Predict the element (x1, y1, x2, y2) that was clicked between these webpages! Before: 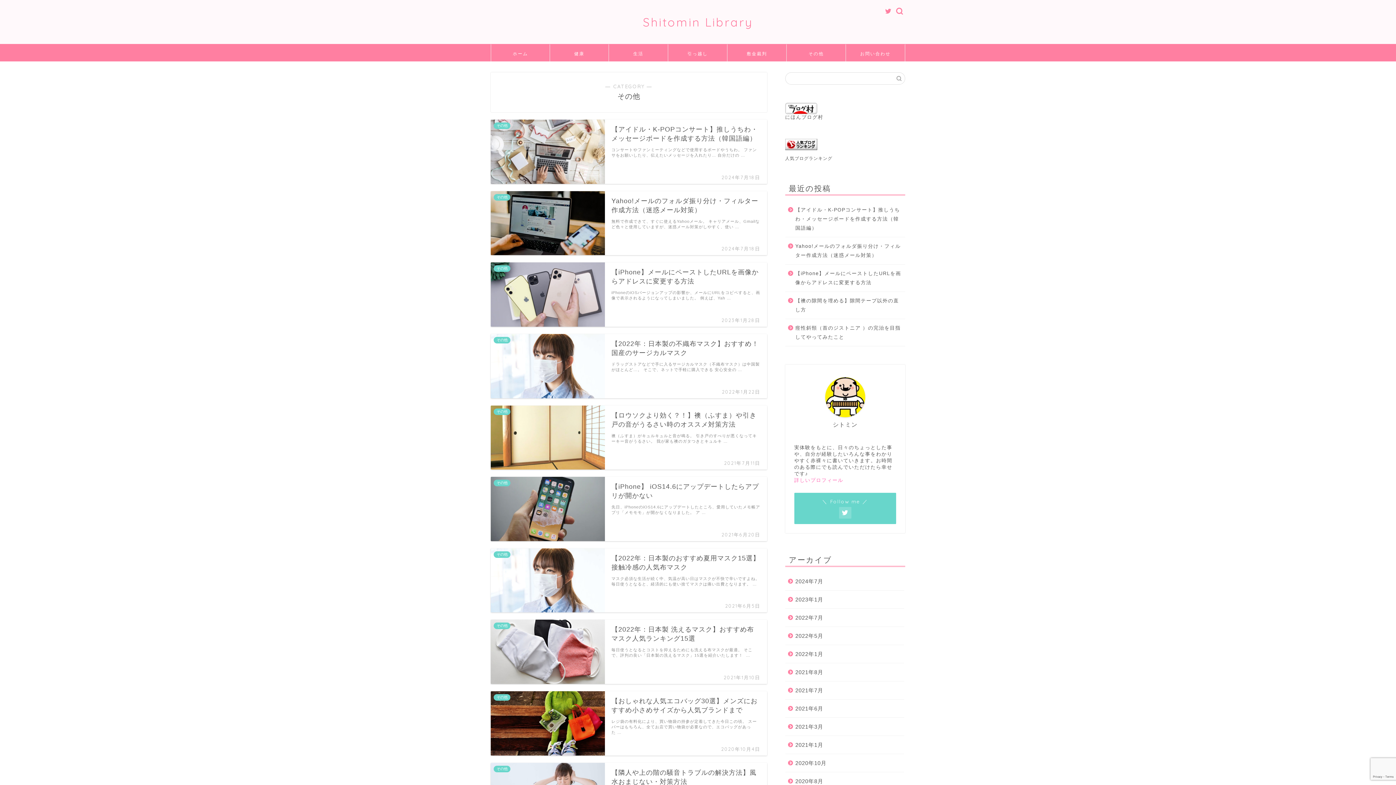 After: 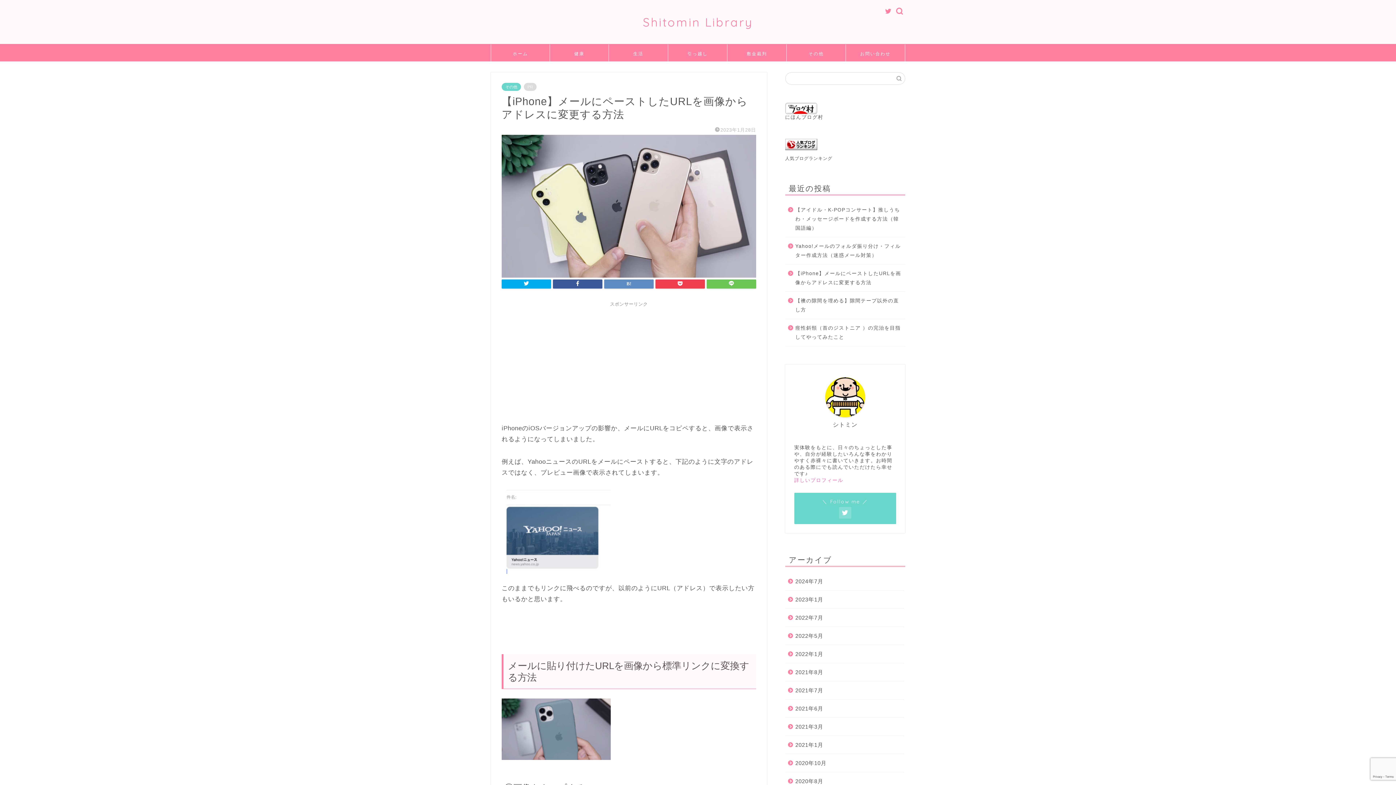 Action: label: その他
【iPhone】メールにペーストしたURLを画像からアドレスに変更する方法
2023年1月28日
iPhoneのiOSバージョンアップの影響か、メールにURLをコピペすると、画像で表示されるようになってしまいました。 例えば、Yah … bbox: (490, 262, 767, 326)